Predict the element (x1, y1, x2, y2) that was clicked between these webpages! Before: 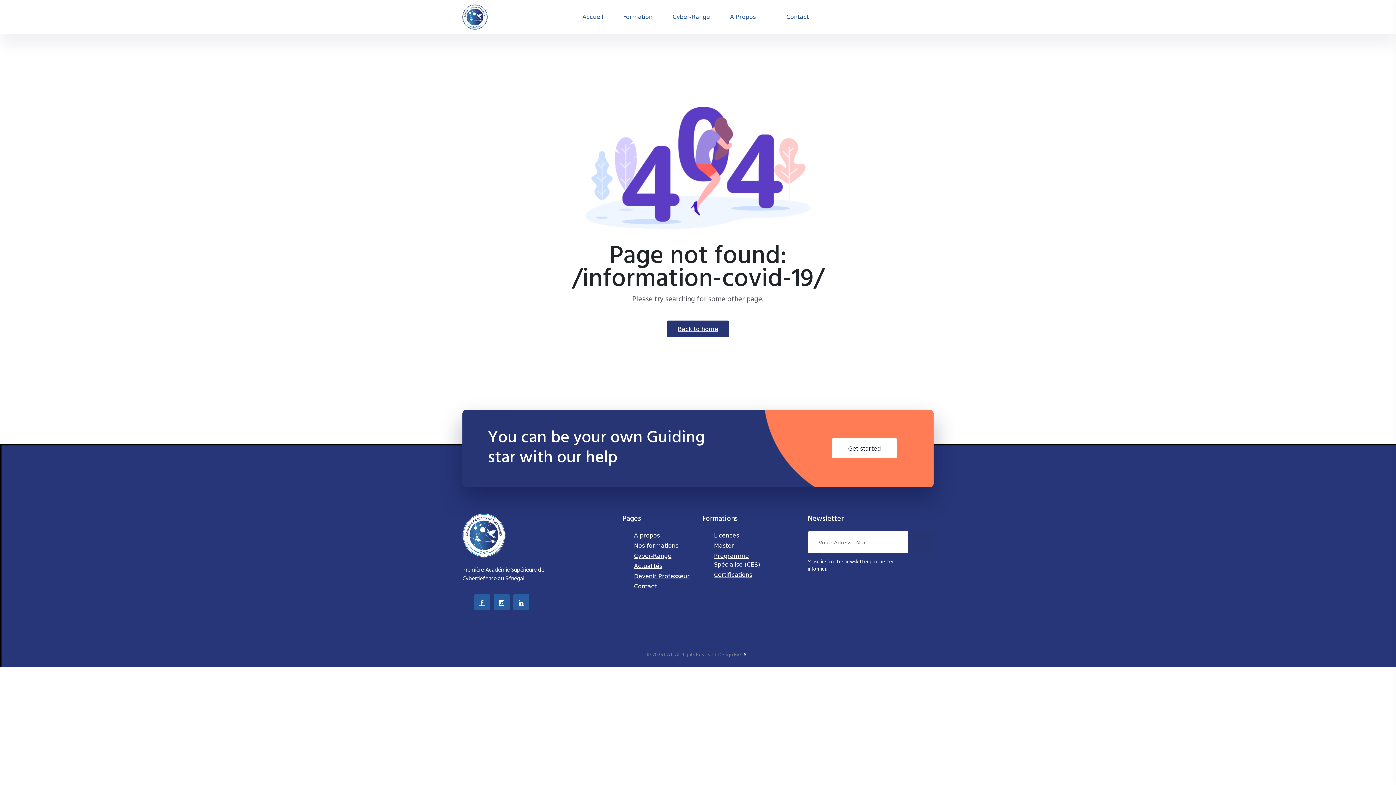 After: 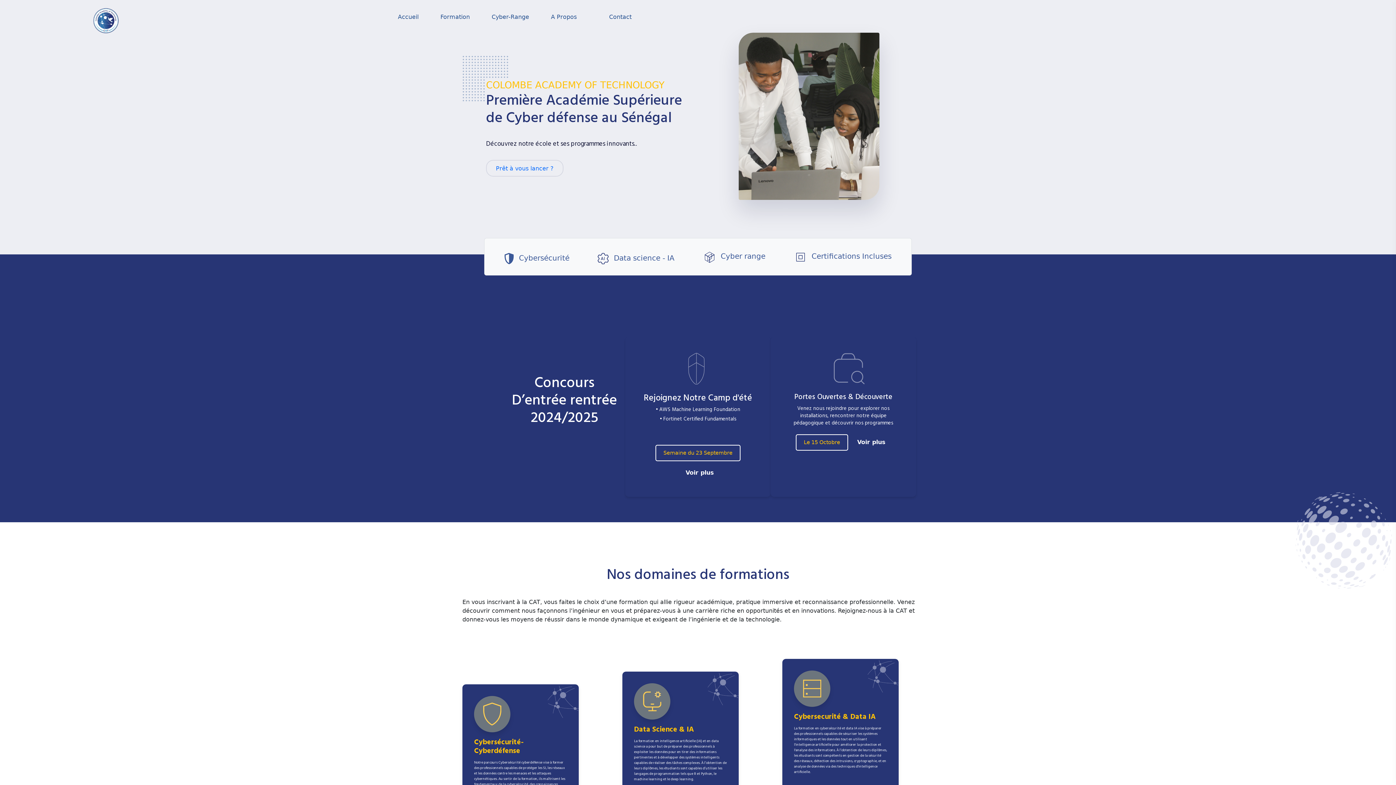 Action: bbox: (714, 542, 734, 549) label: Master